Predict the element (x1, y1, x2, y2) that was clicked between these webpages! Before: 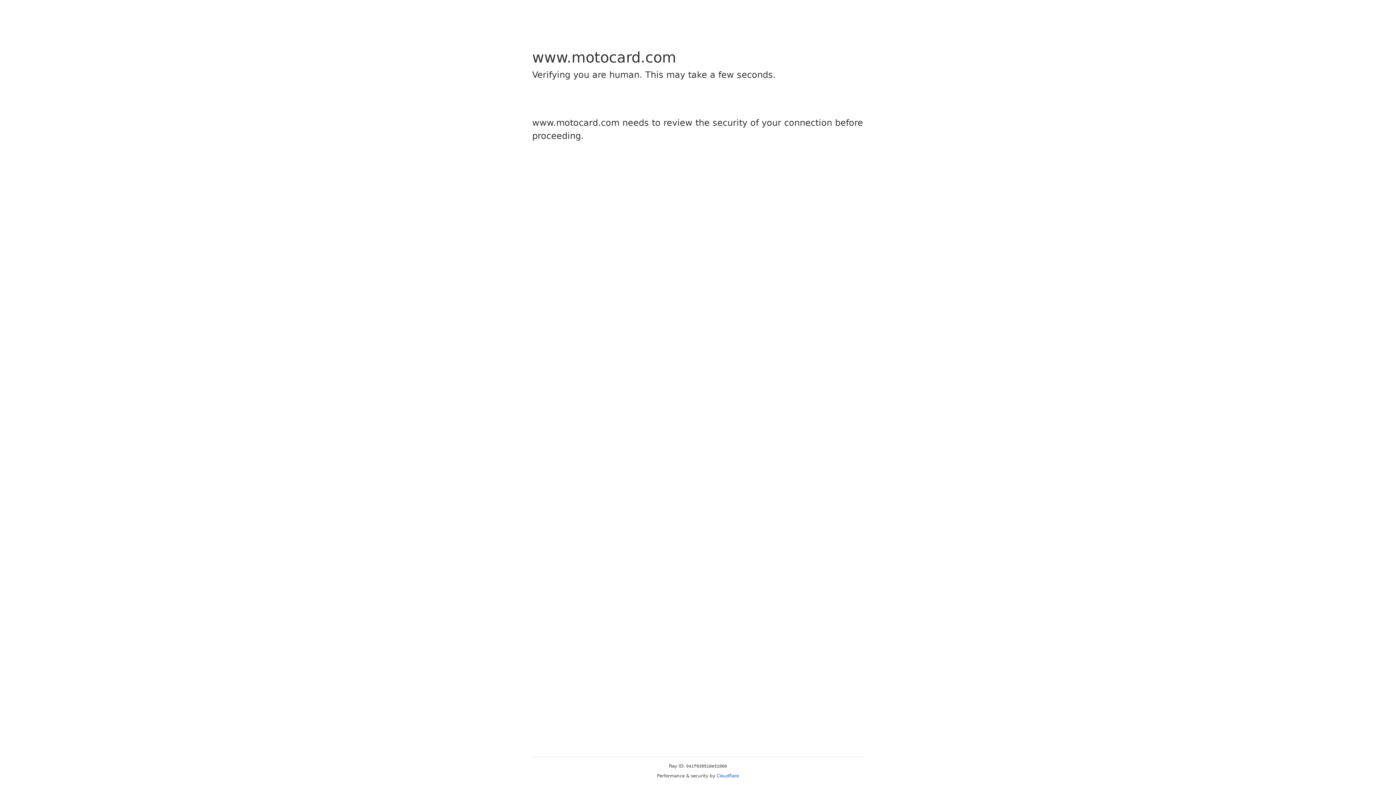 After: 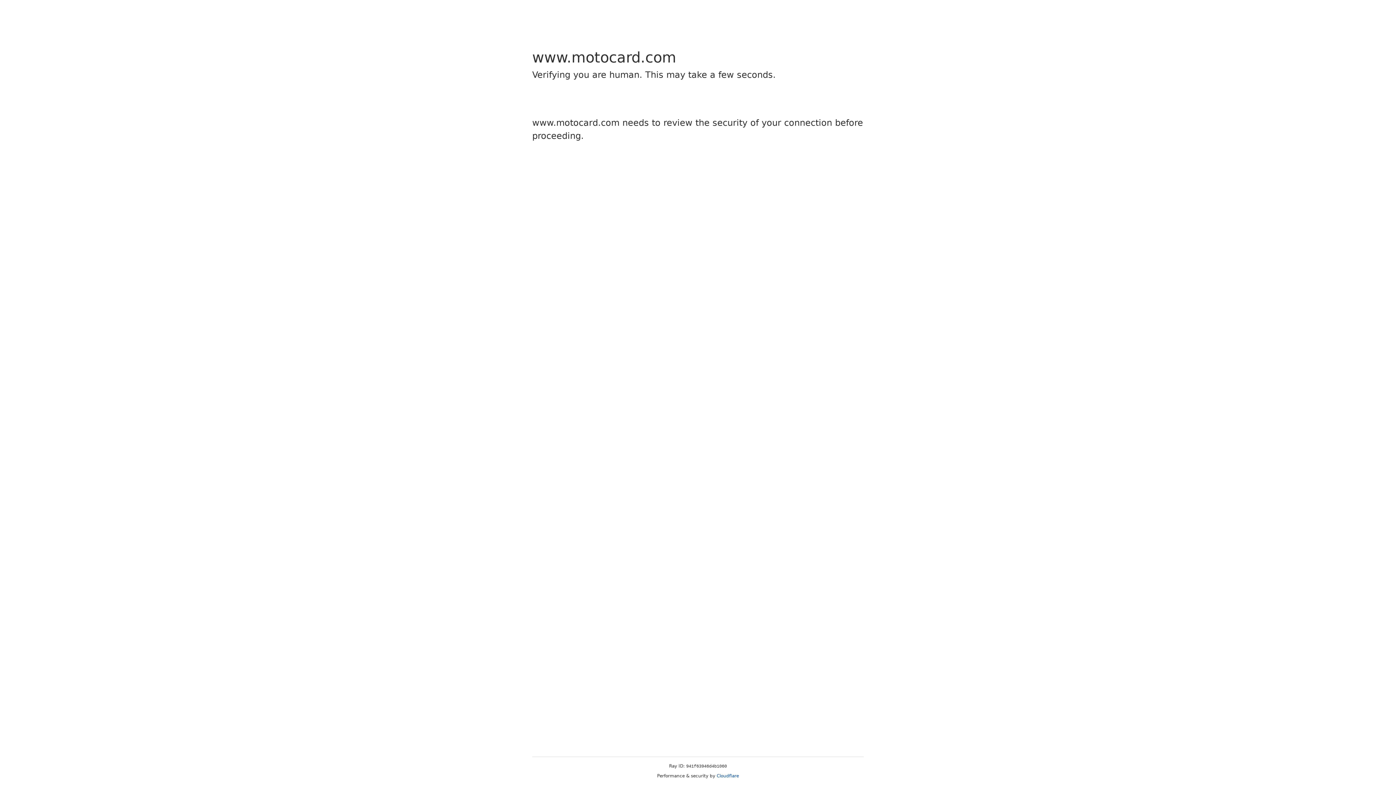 Action: bbox: (716, 773, 739, 778) label: Cloudflare